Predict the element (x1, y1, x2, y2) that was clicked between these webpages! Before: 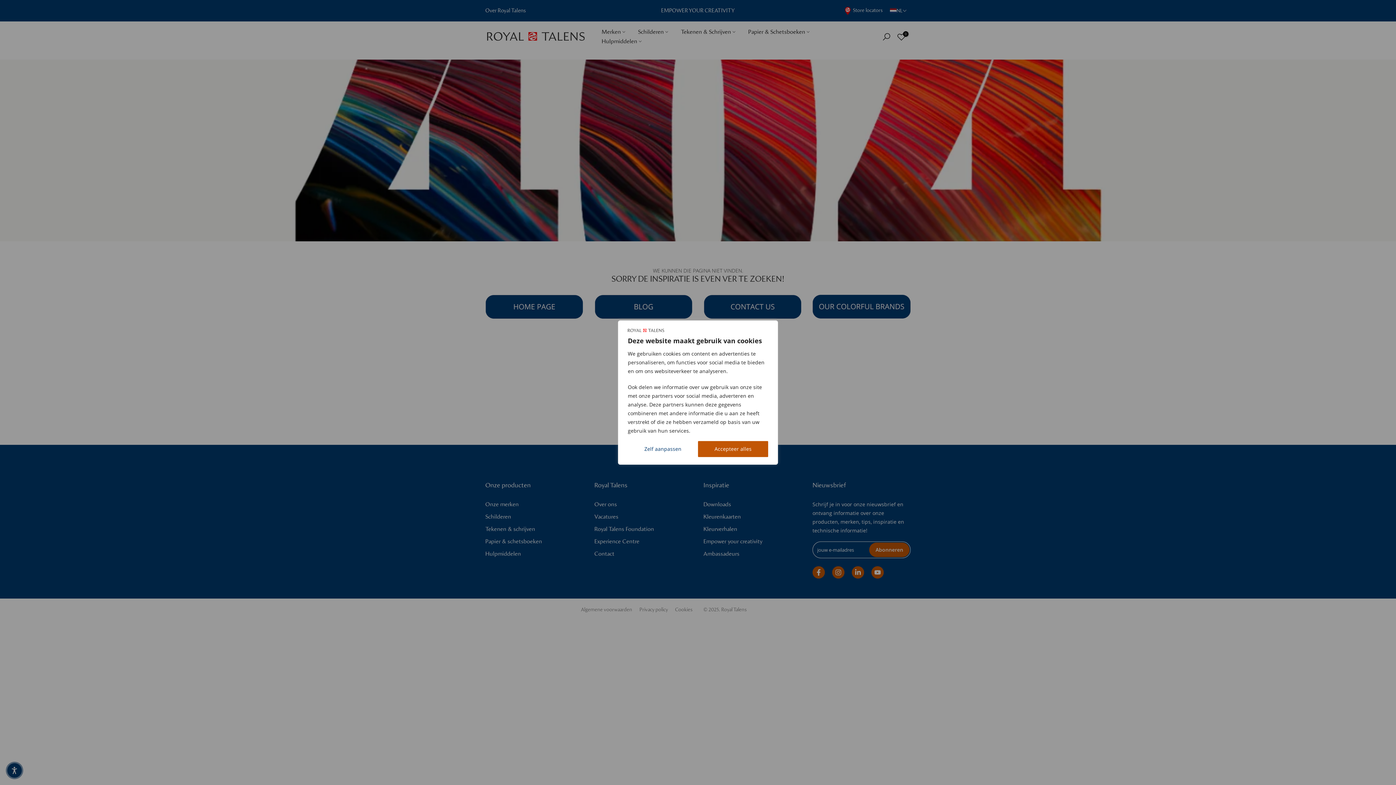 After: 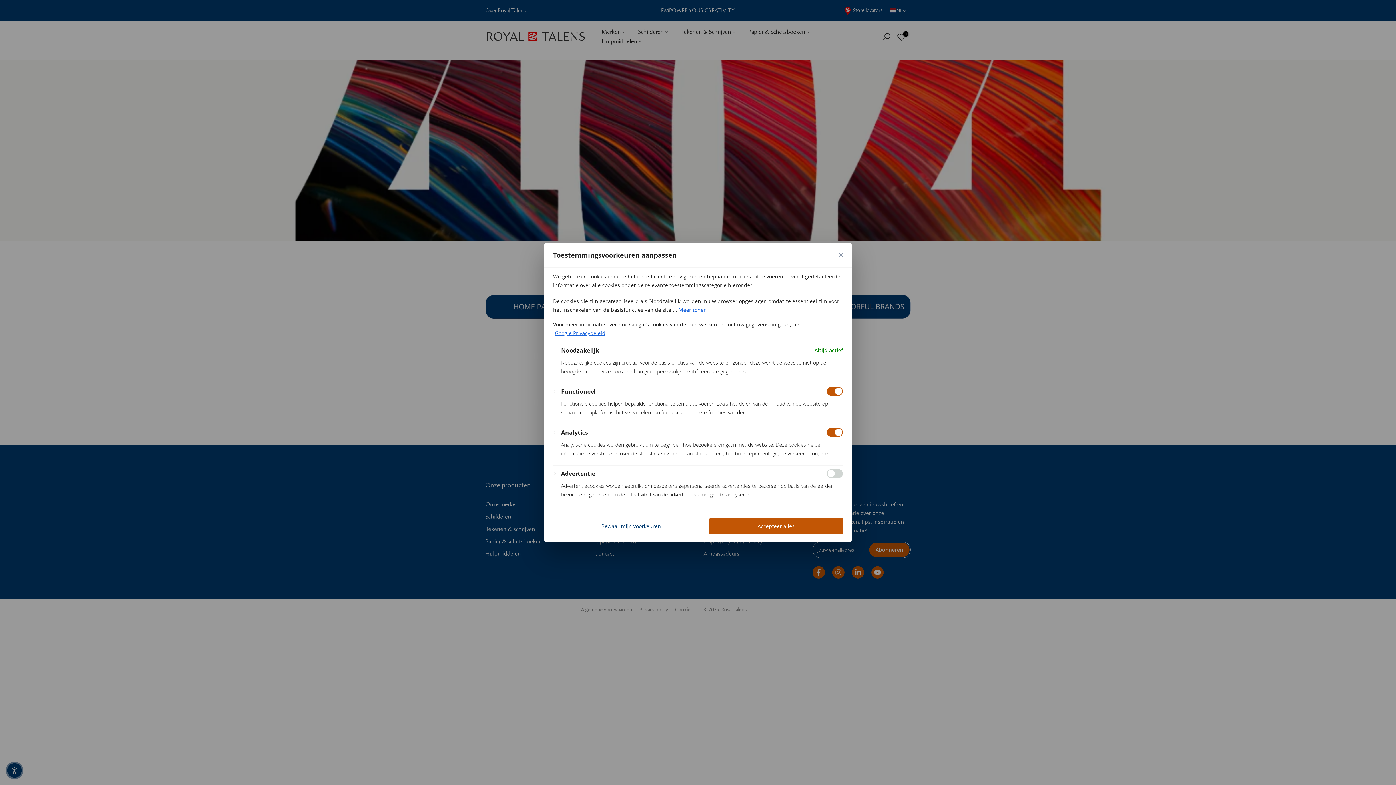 Action: bbox: (628, 441, 698, 457) label: Zelf aanpassen